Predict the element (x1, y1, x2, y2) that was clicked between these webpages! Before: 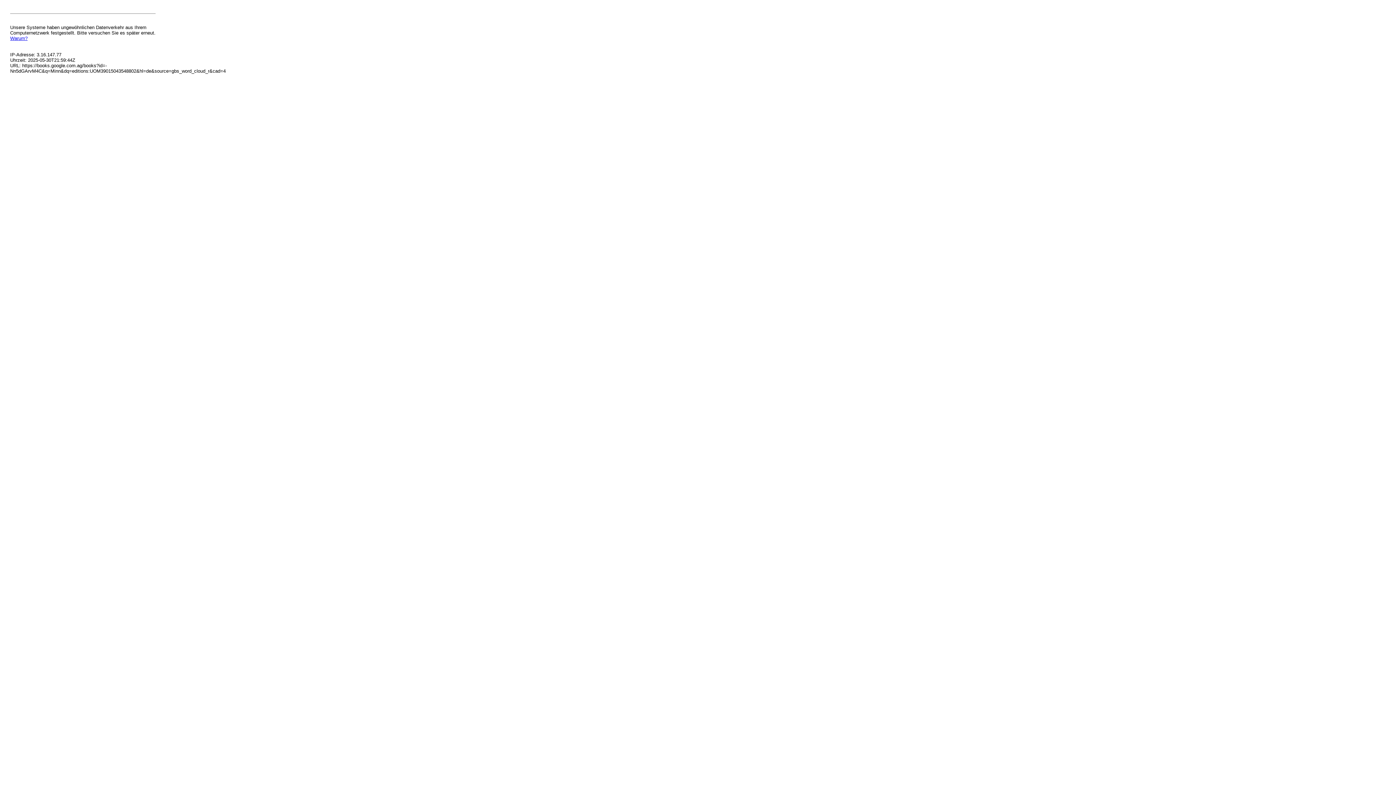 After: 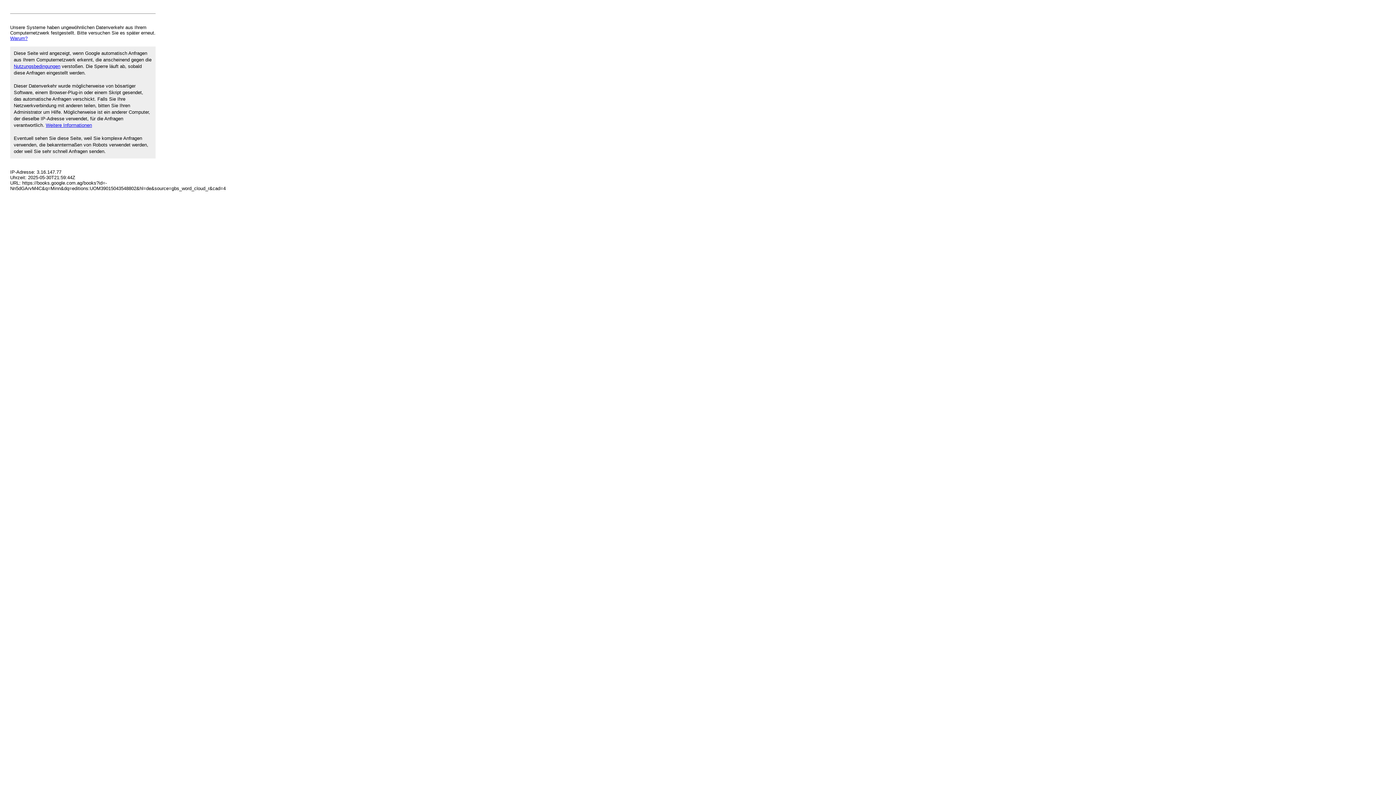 Action: label: Warum? bbox: (10, 35, 27, 41)